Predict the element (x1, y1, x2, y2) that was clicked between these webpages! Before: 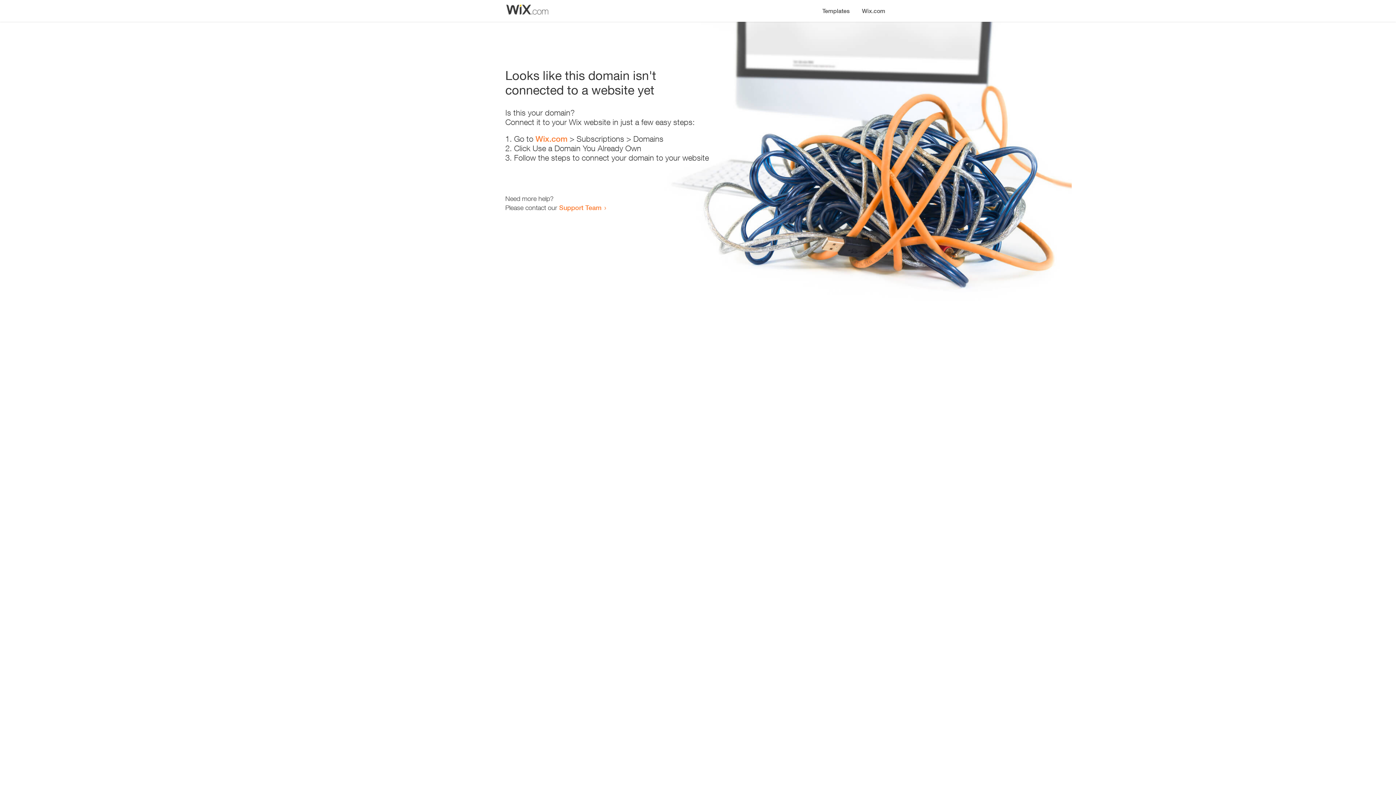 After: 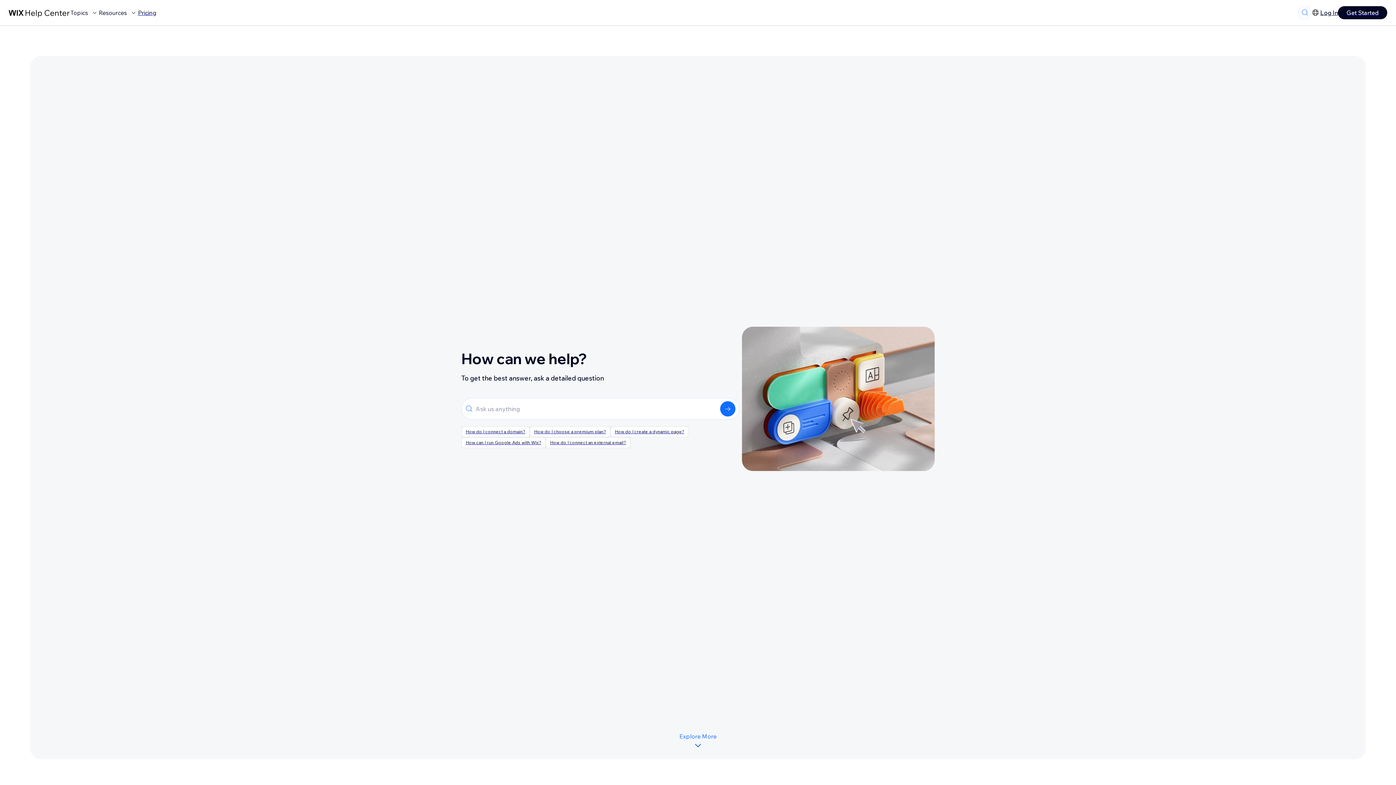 Action: bbox: (559, 203, 601, 211) label: Support Team